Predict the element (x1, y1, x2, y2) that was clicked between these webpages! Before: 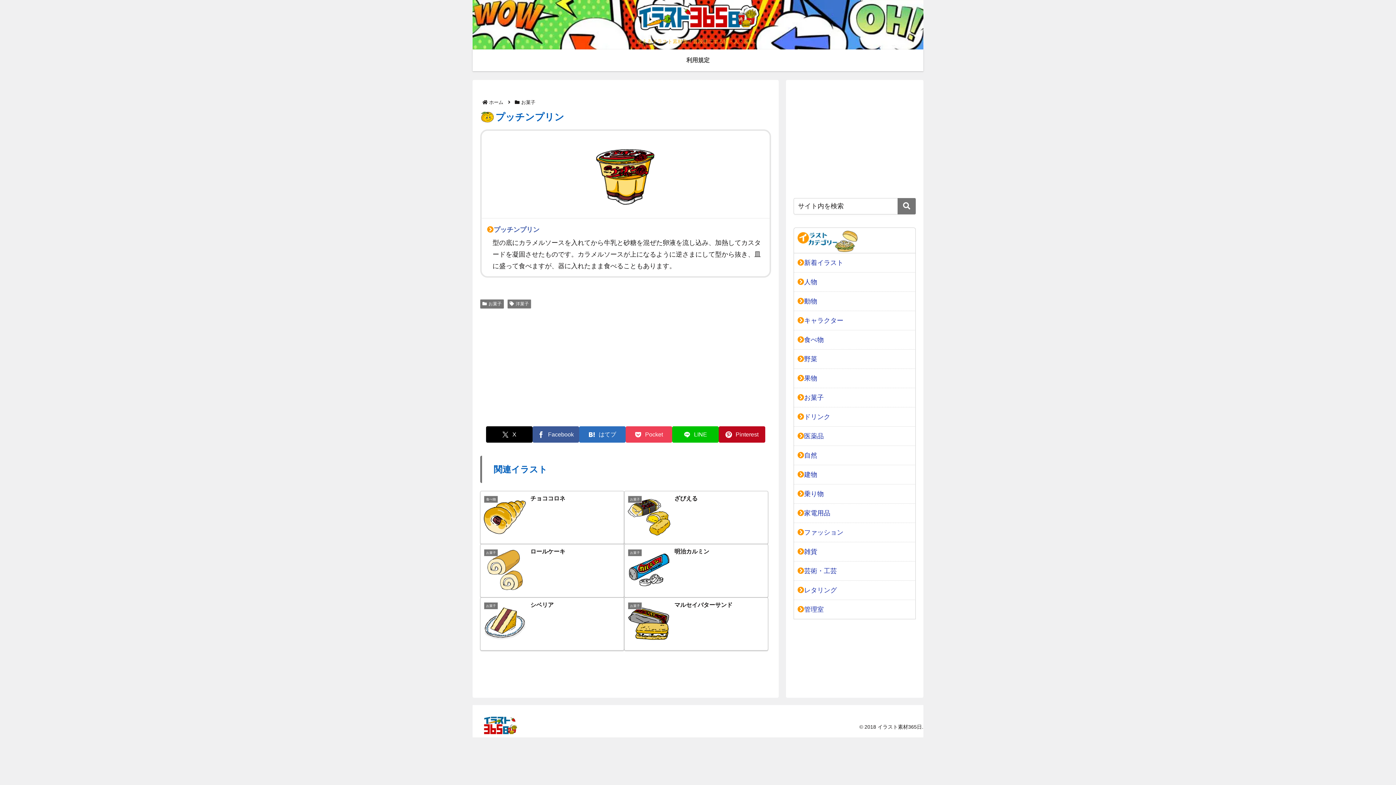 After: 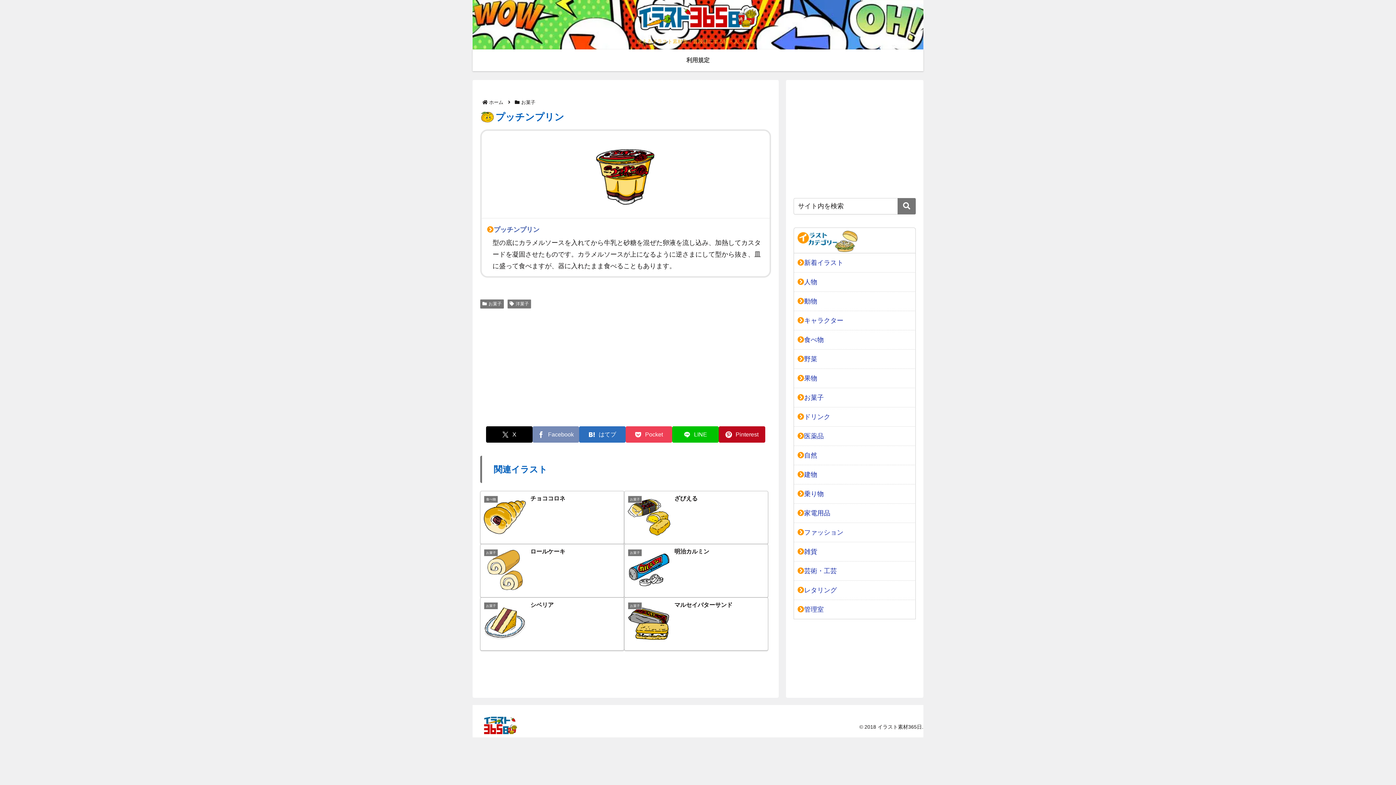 Action: label: Facebookでシェア bbox: (532, 426, 579, 442)